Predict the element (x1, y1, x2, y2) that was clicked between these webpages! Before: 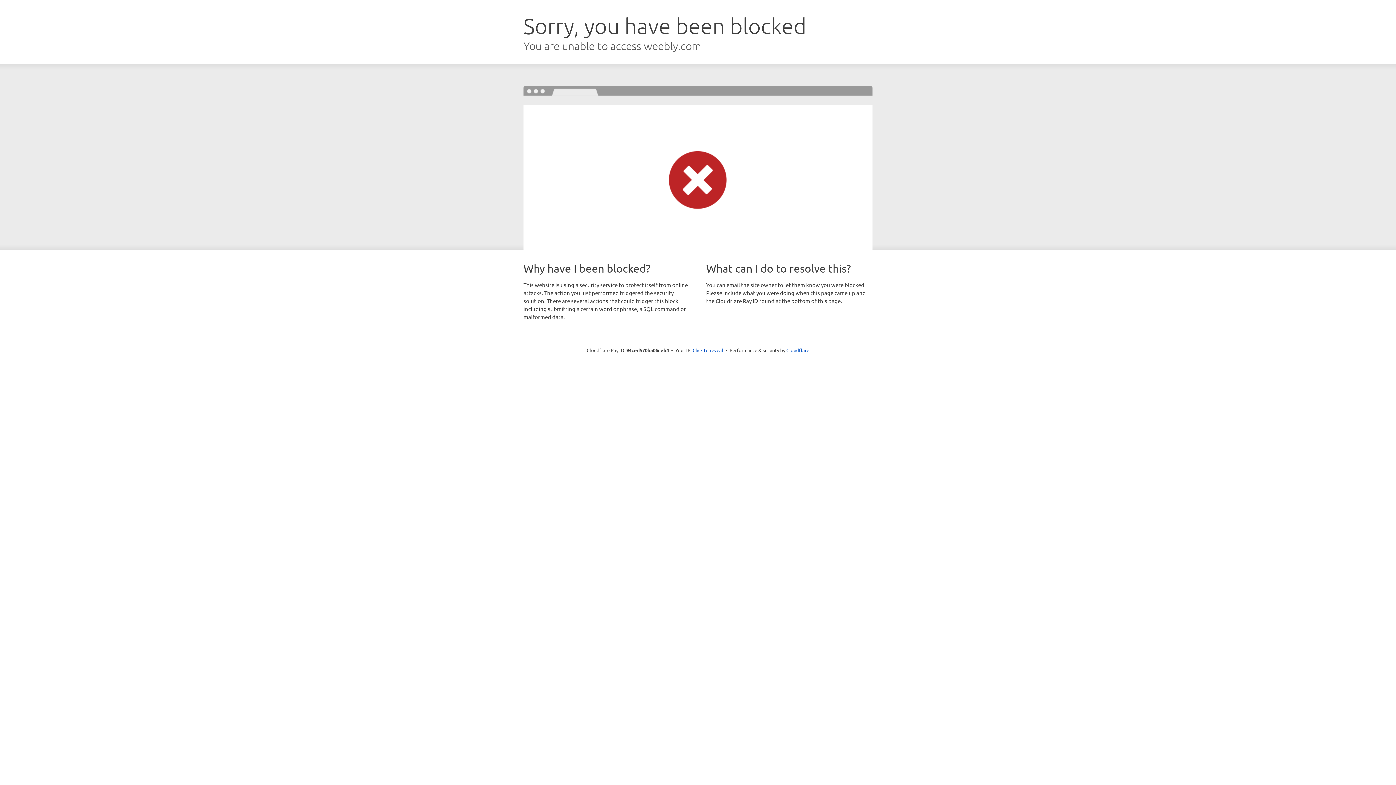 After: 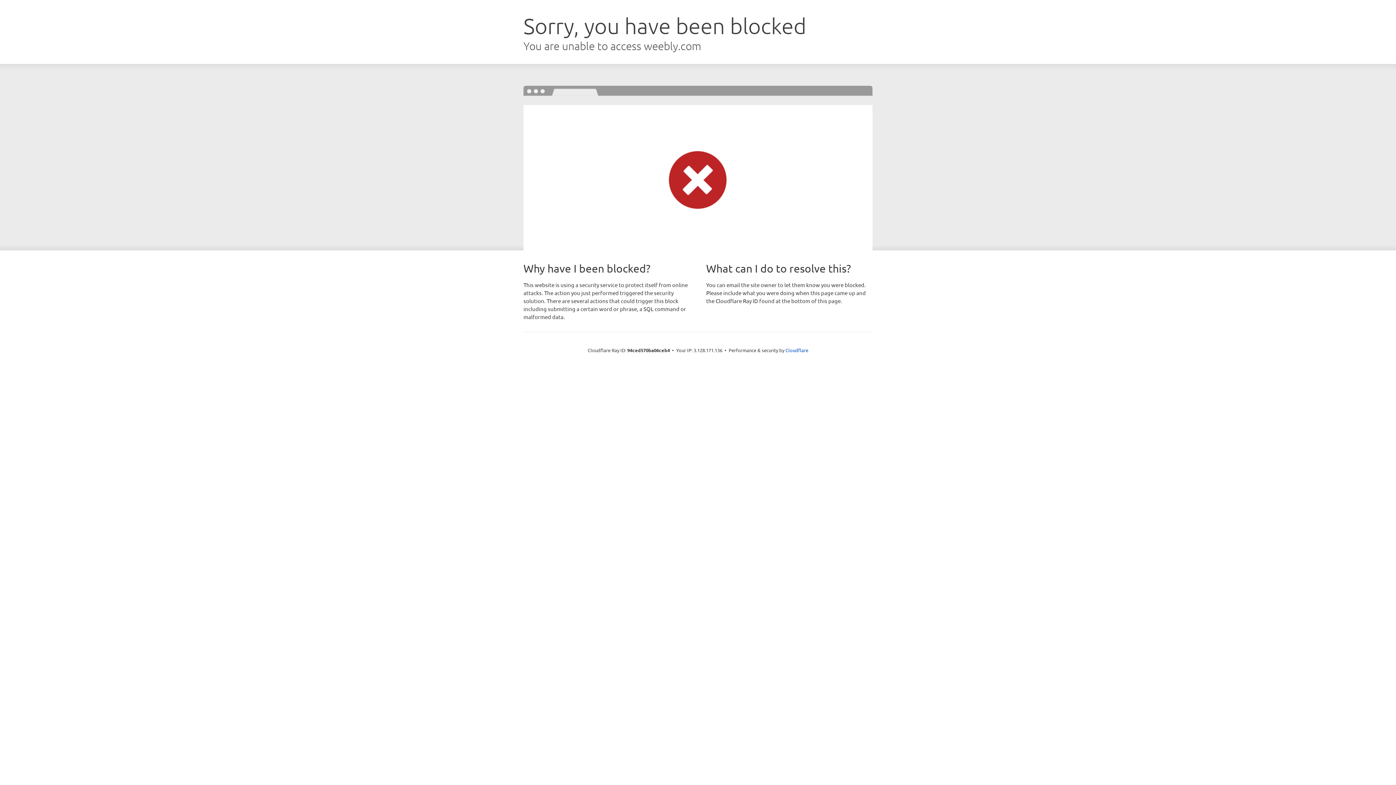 Action: label: Click to reveal bbox: (692, 346, 723, 353)